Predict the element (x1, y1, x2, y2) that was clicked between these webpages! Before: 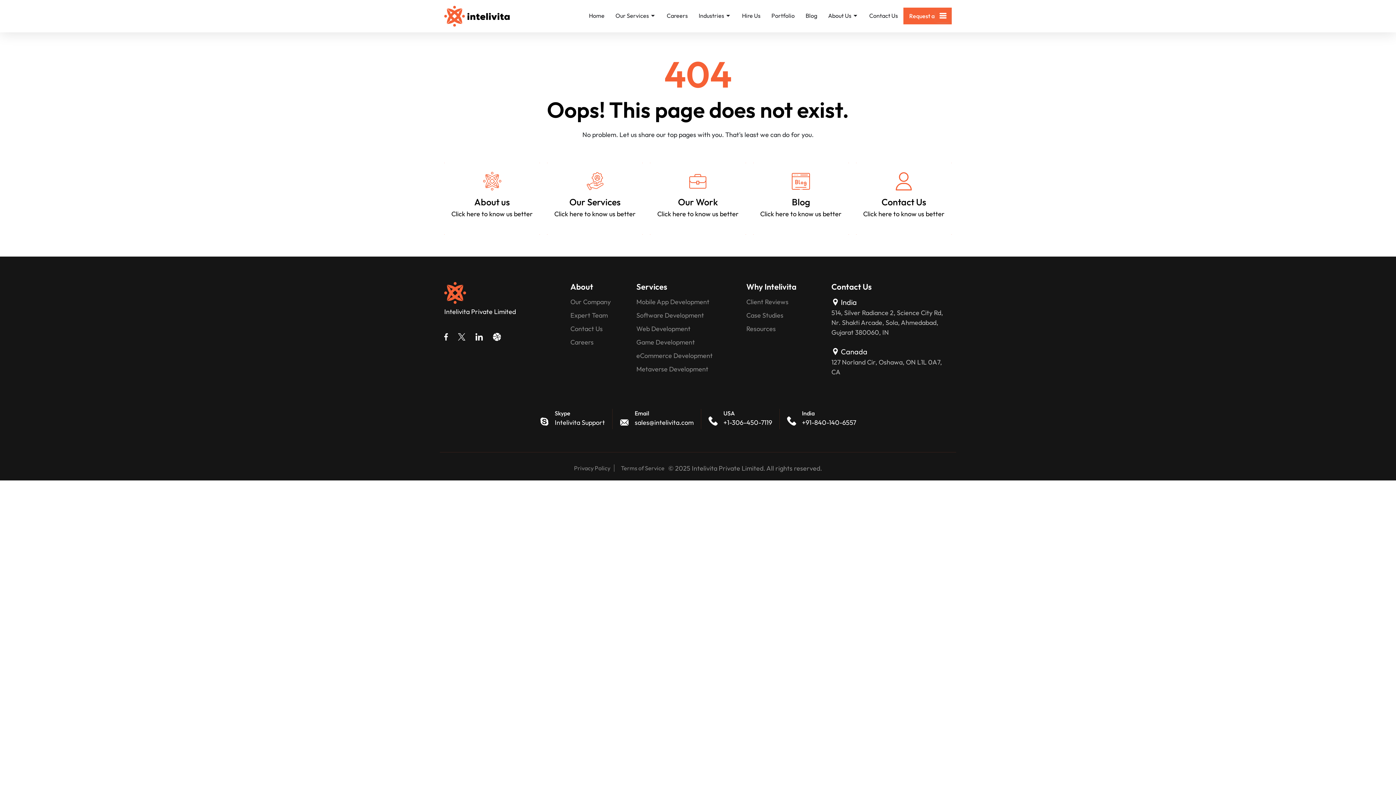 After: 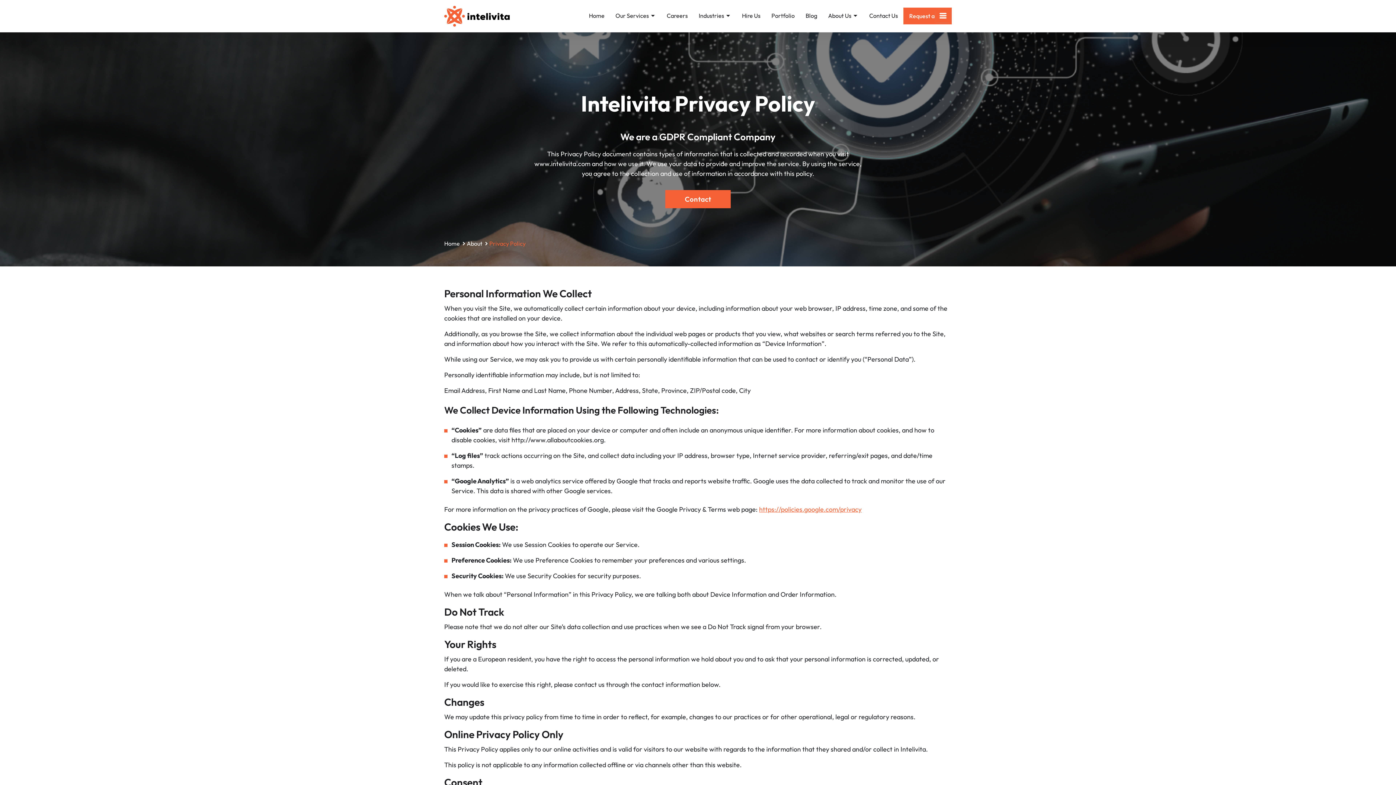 Action: bbox: (574, 464, 614, 472) label: Privacy Policy